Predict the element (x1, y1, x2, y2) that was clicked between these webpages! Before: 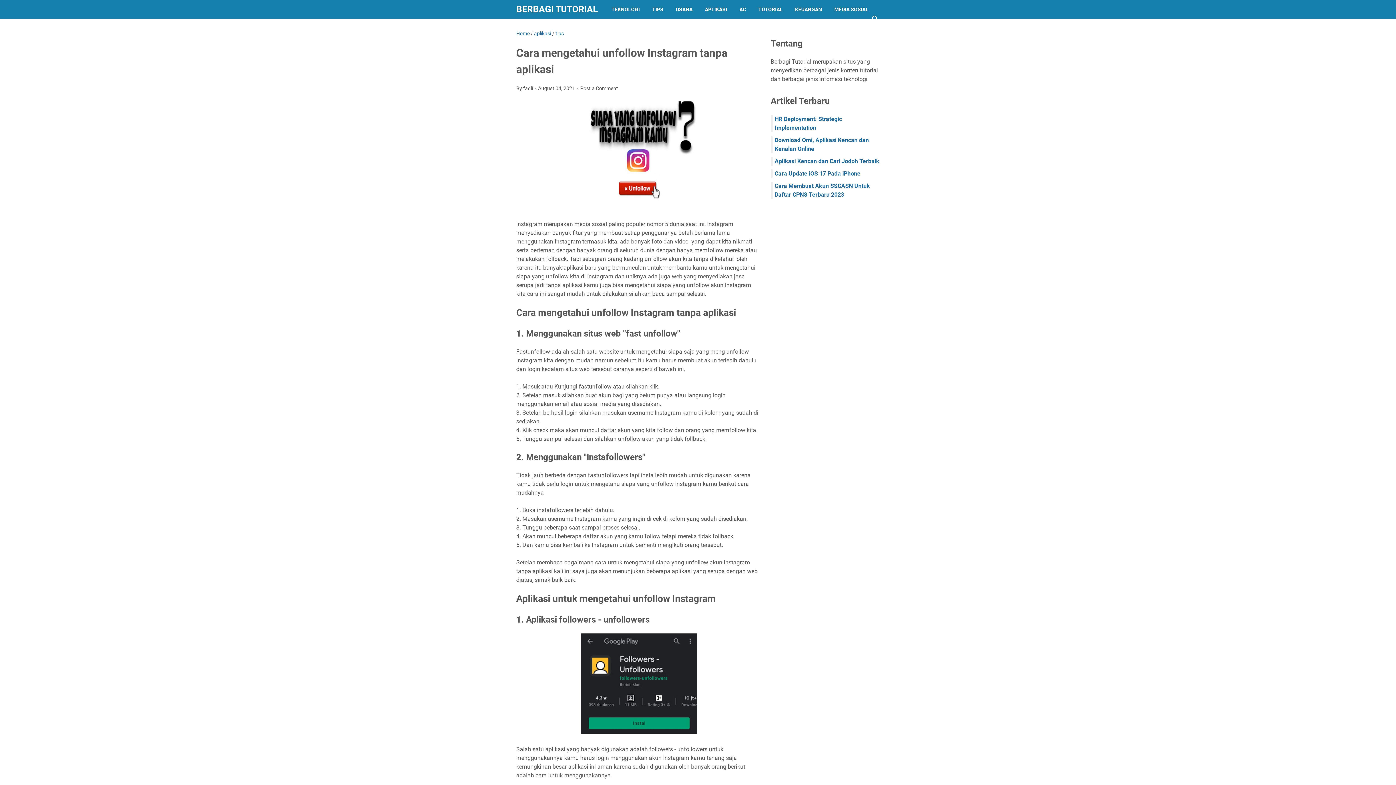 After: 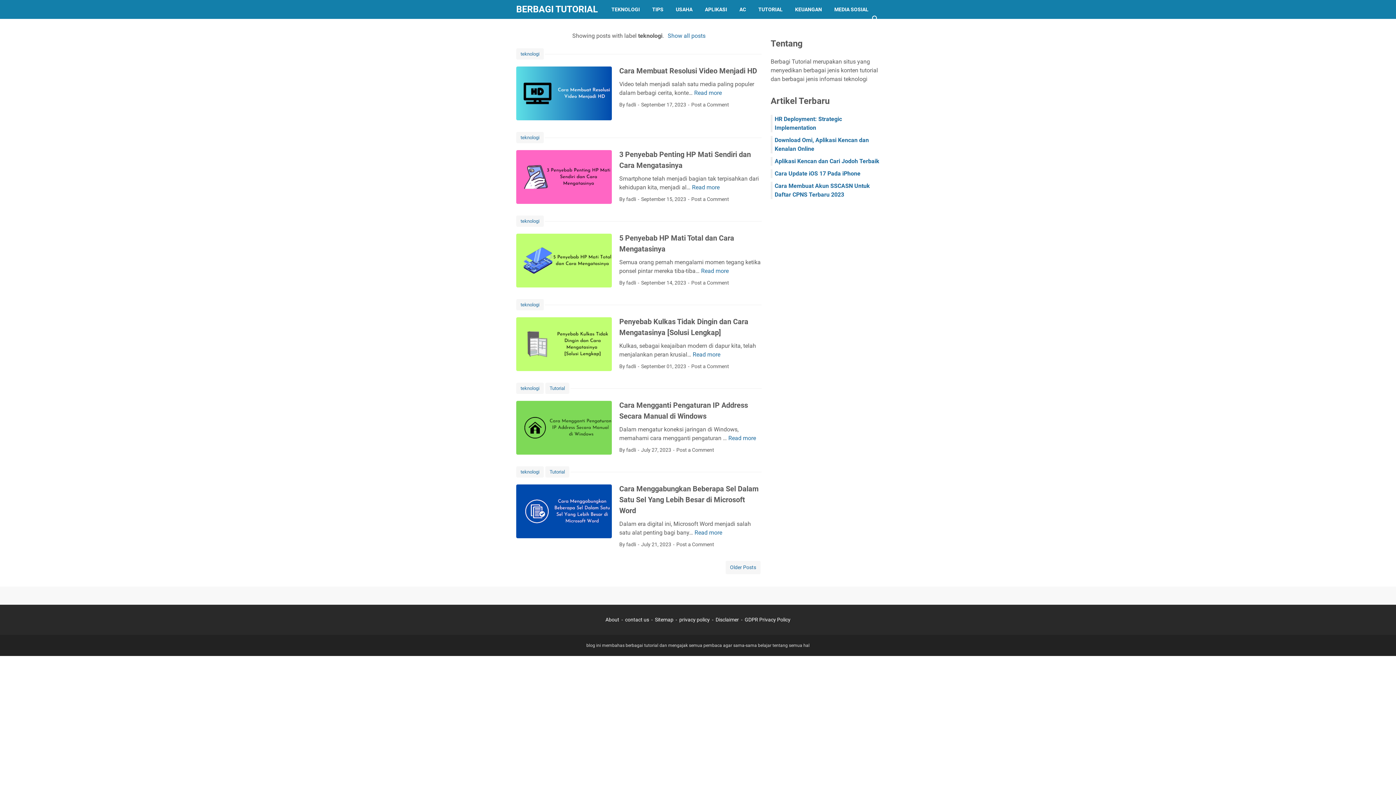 Action: label: TEKNOLOGI bbox: (605, 0, 646, 18)